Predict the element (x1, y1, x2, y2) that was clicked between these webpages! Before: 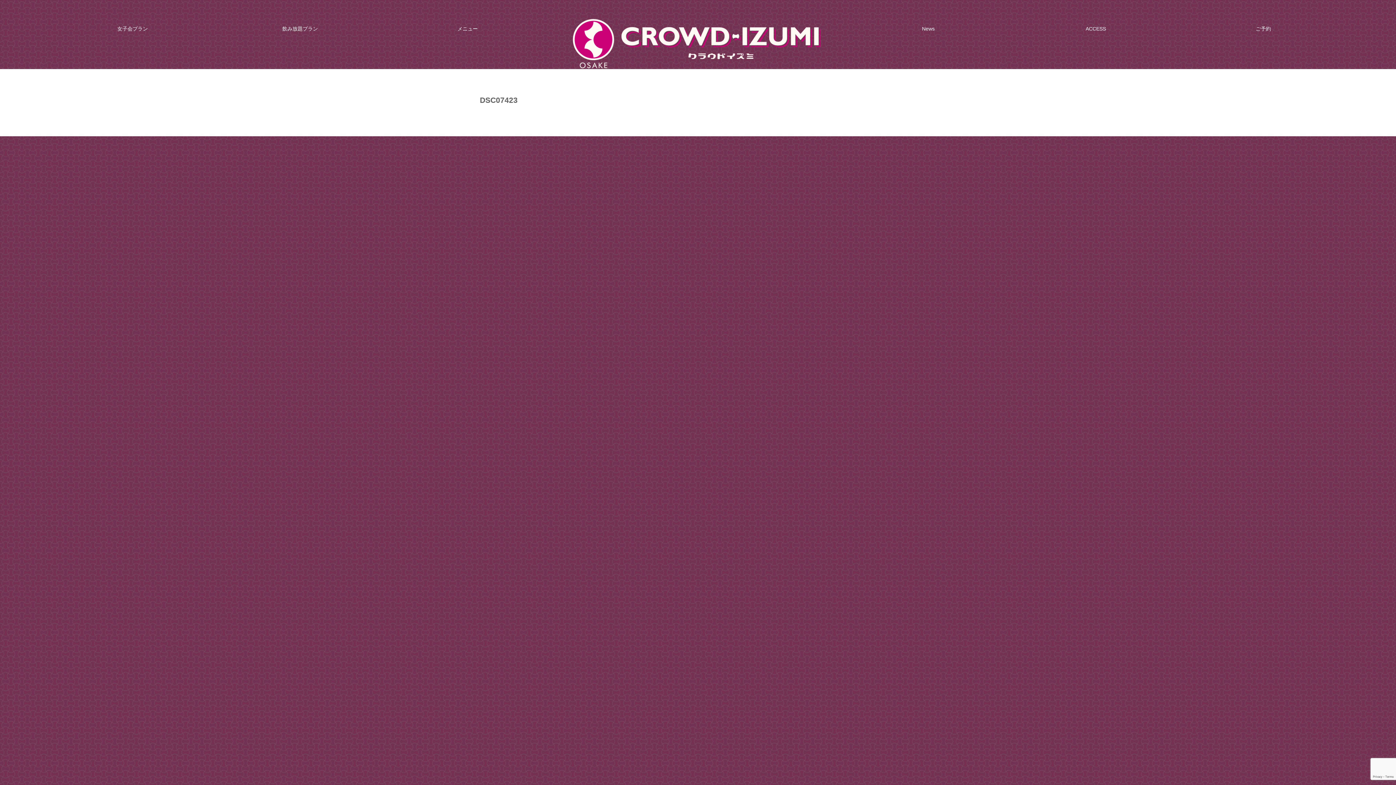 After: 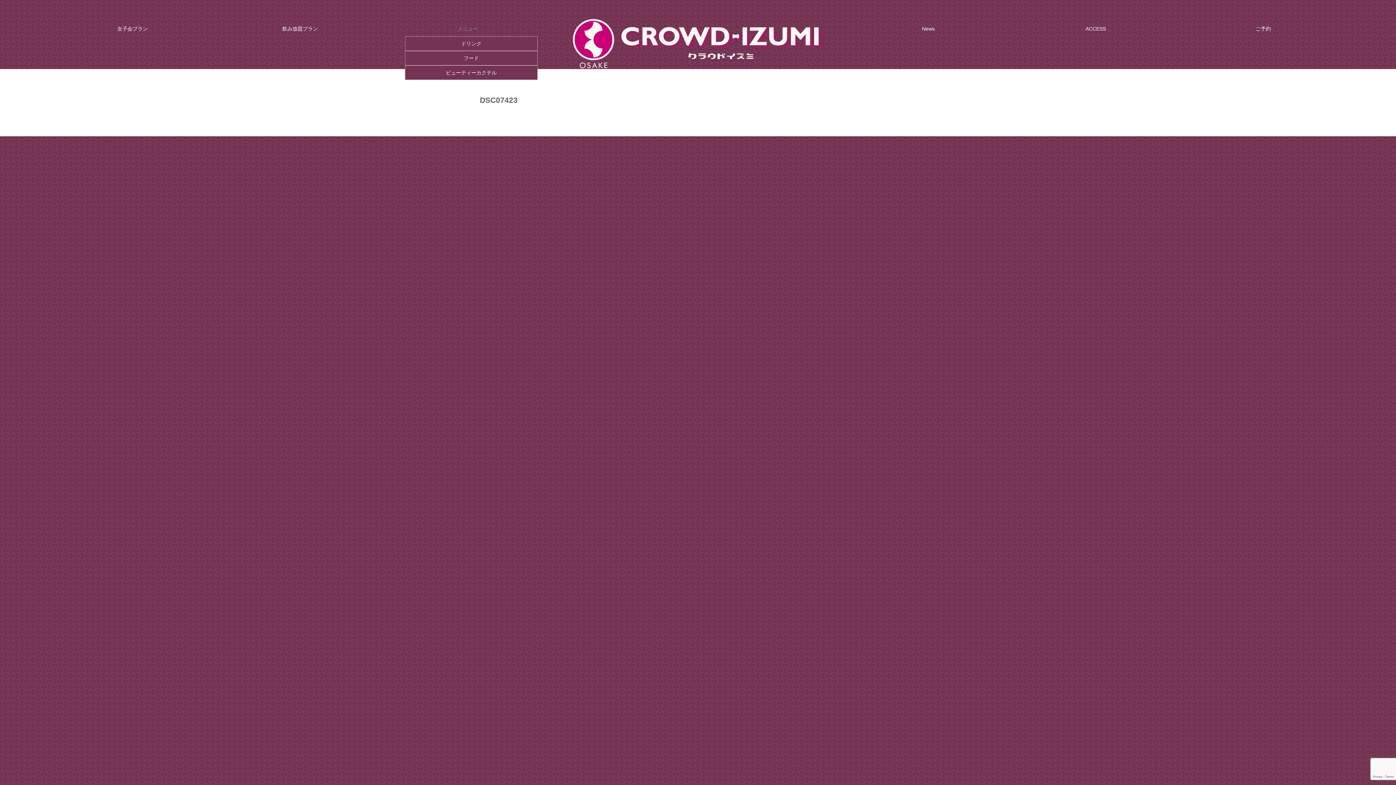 Action: label: メニュー bbox: (404, 21, 530, 36)